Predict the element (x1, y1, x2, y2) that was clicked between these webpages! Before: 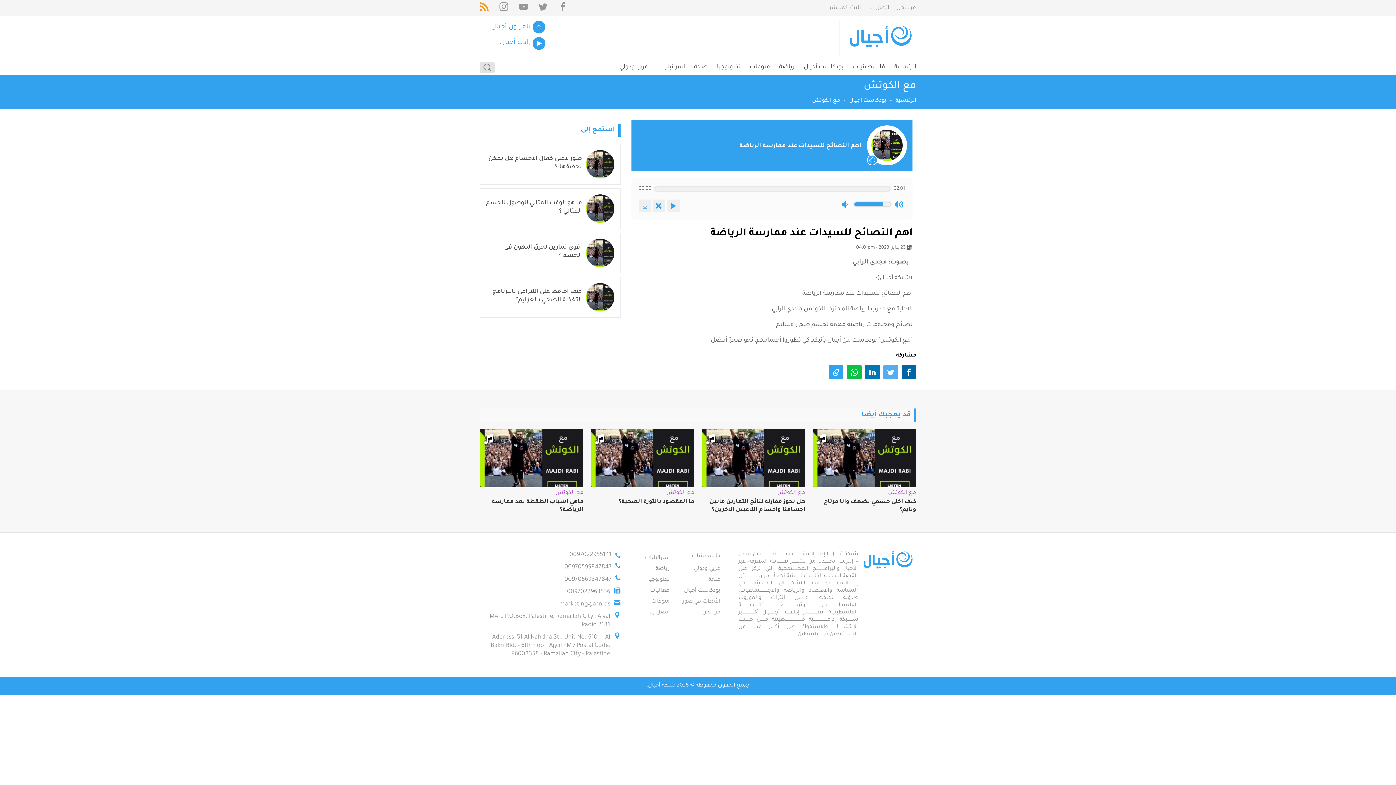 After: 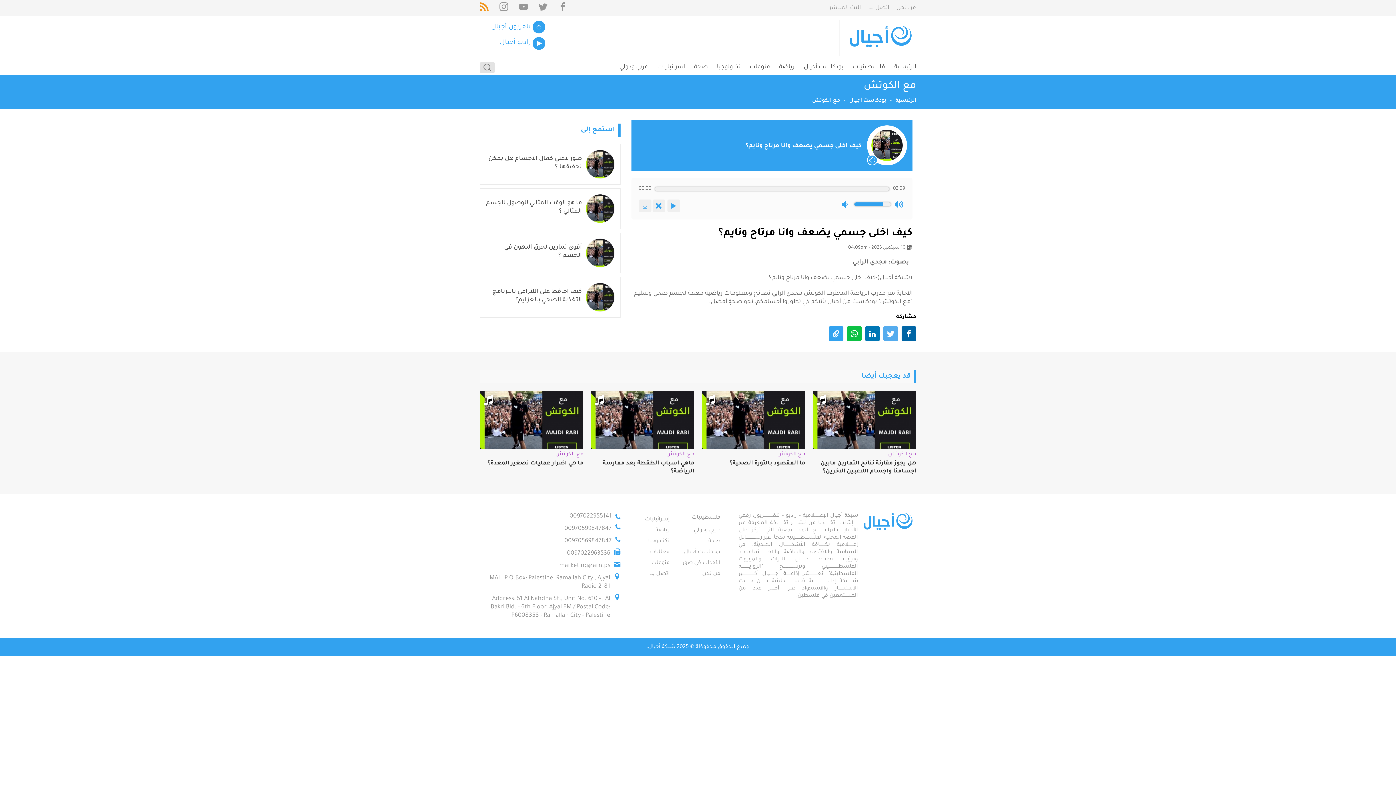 Action: label: مع الكوتش
كيف اخلى جسمي يضعف وانا مرتاح ونايم؟ bbox: (812, 428, 916, 513)